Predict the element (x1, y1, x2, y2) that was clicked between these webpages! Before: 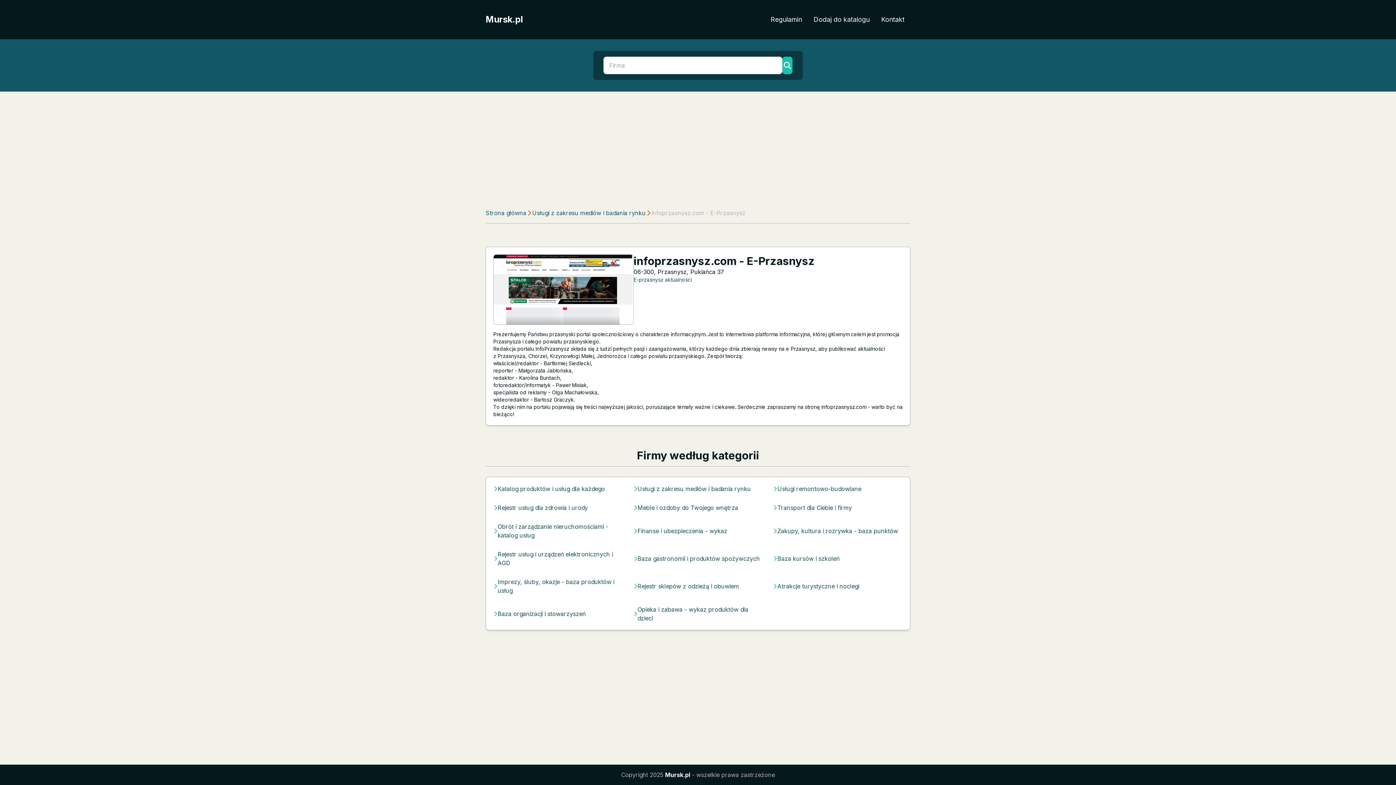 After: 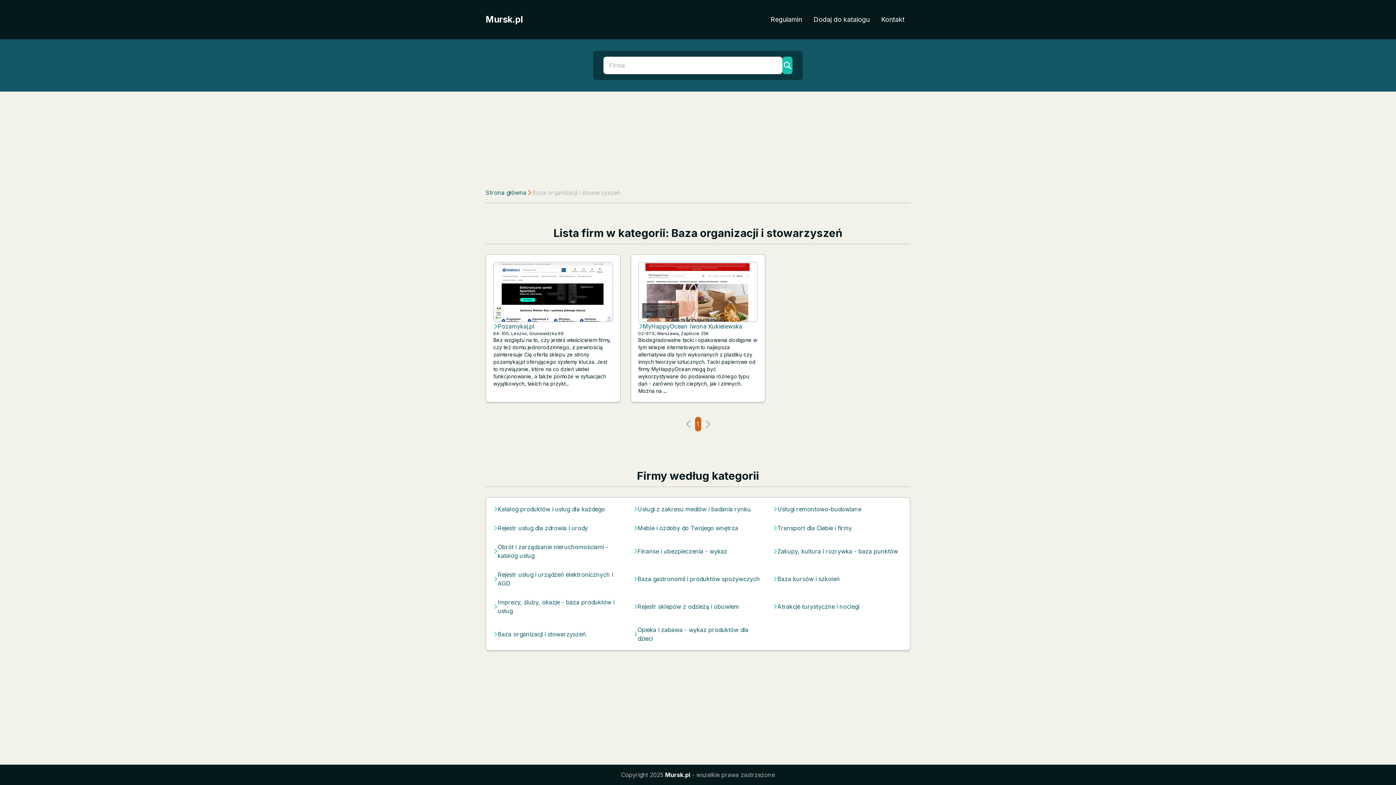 Action: label: Baza organizacji i stowarzyszeń bbox: (497, 609, 585, 618)